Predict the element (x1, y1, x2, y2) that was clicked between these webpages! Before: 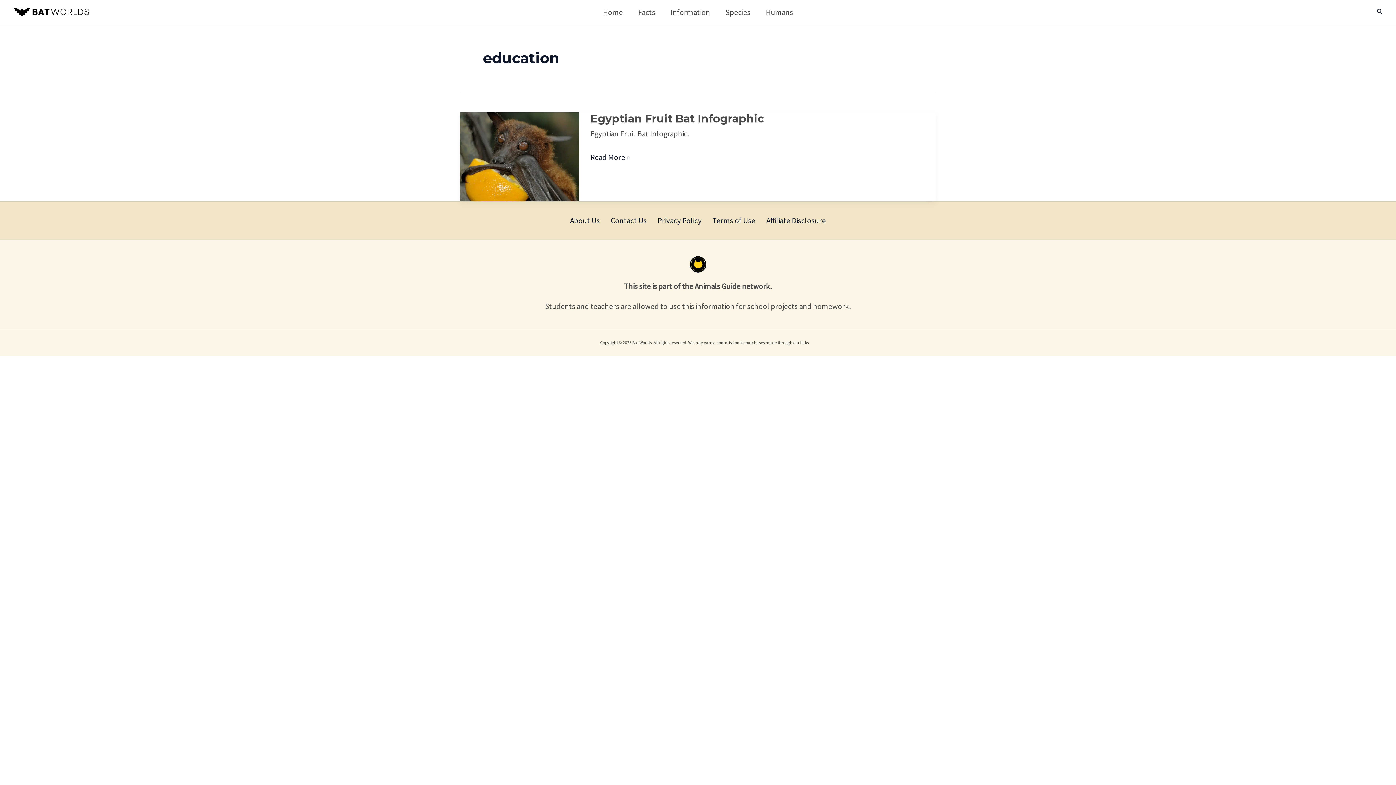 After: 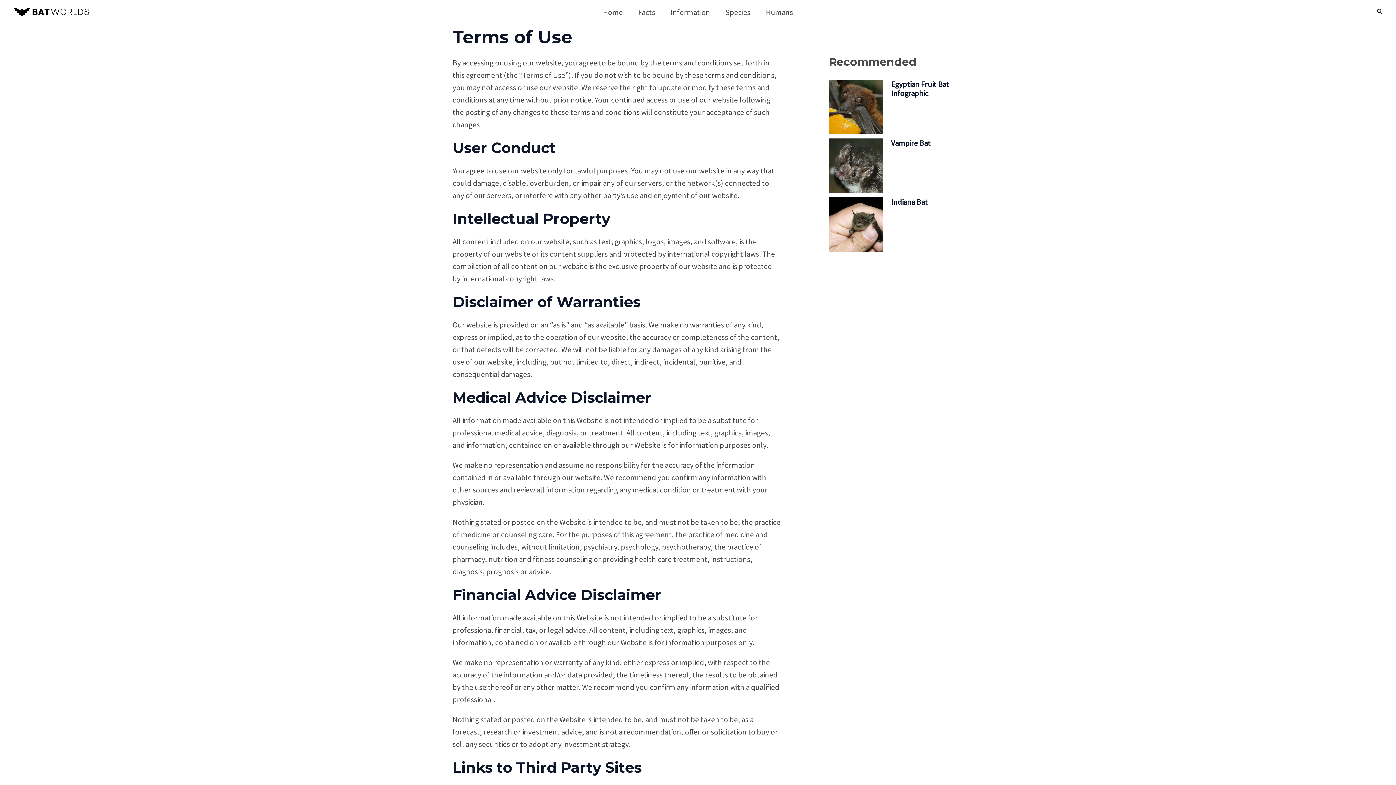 Action: bbox: (707, 209, 761, 232) label: Terms of Use